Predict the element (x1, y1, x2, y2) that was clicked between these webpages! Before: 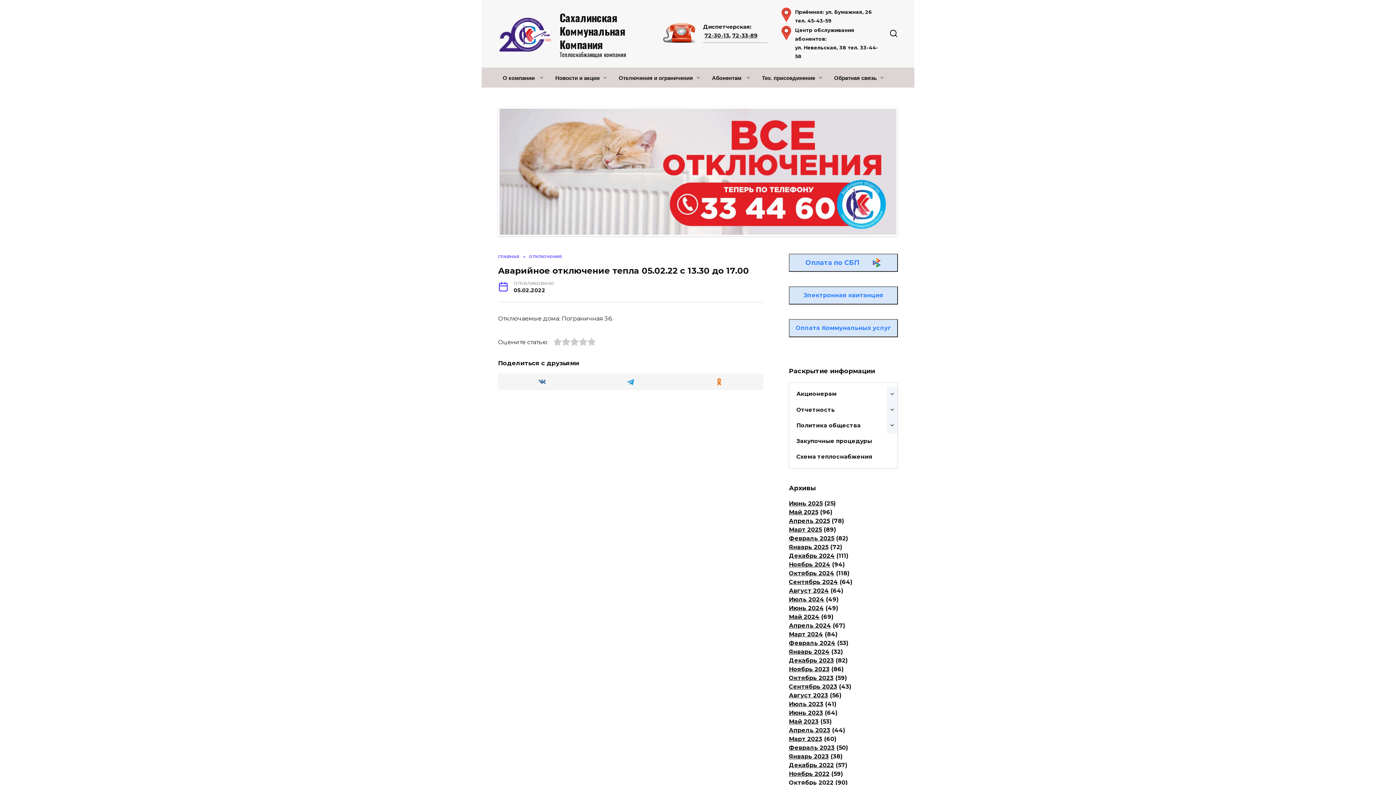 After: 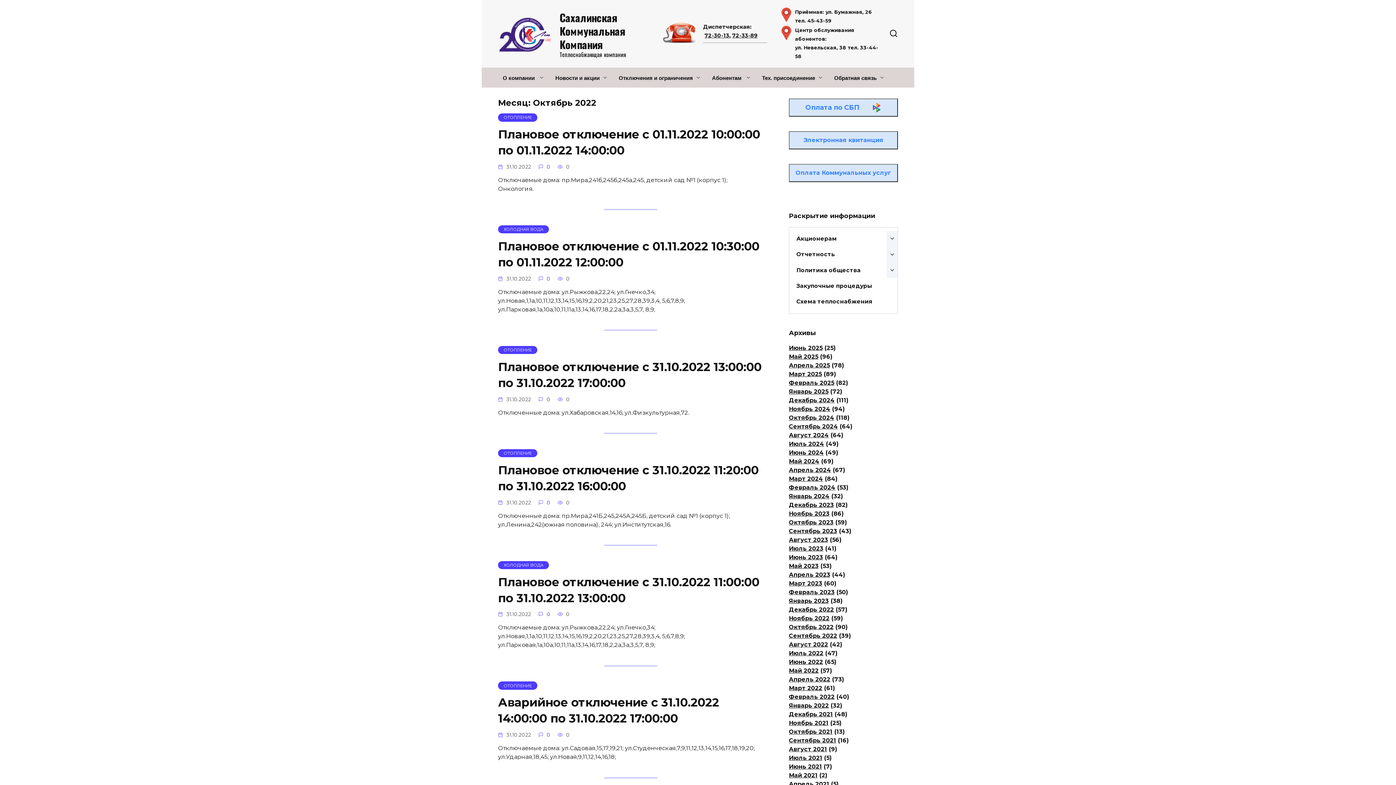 Action: bbox: (789, 779, 833, 786) label: Октябрь 2022